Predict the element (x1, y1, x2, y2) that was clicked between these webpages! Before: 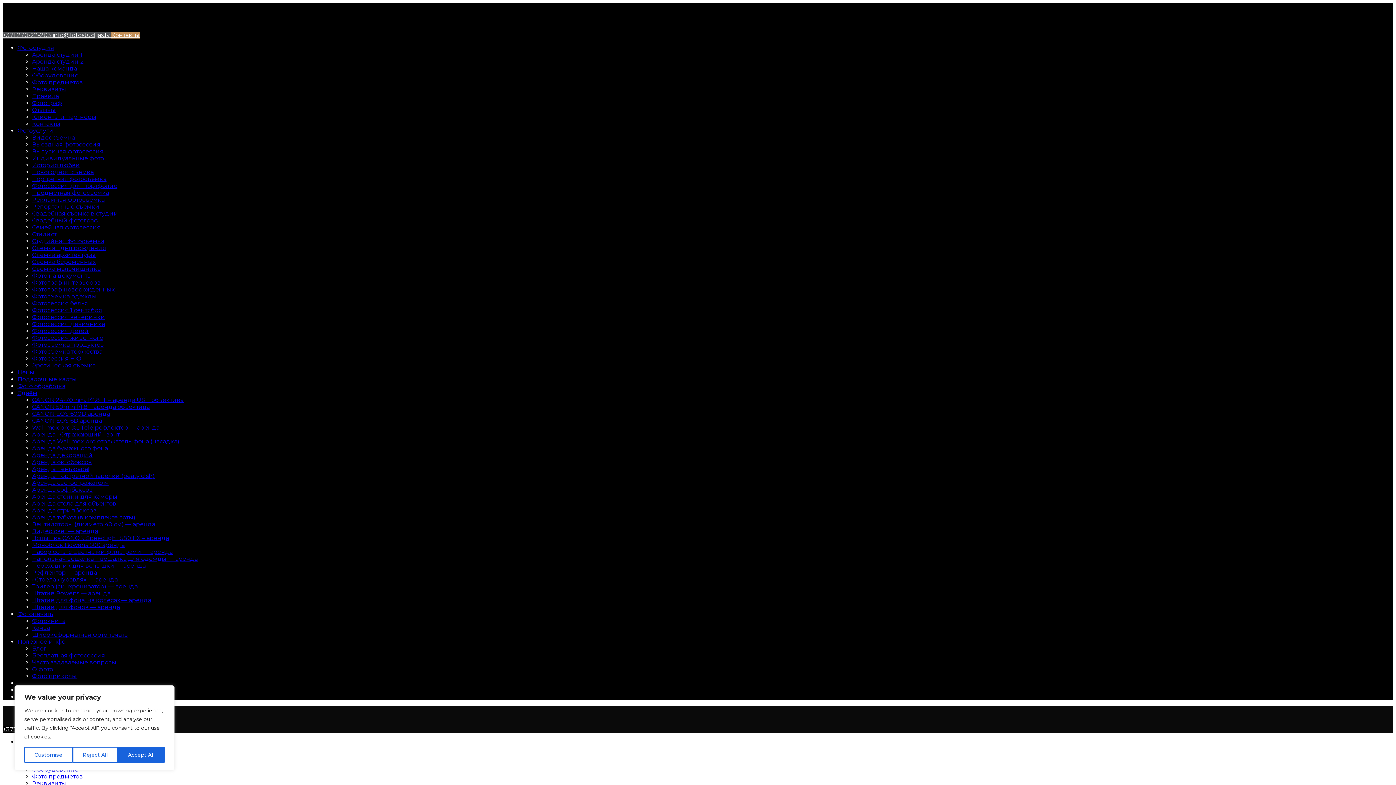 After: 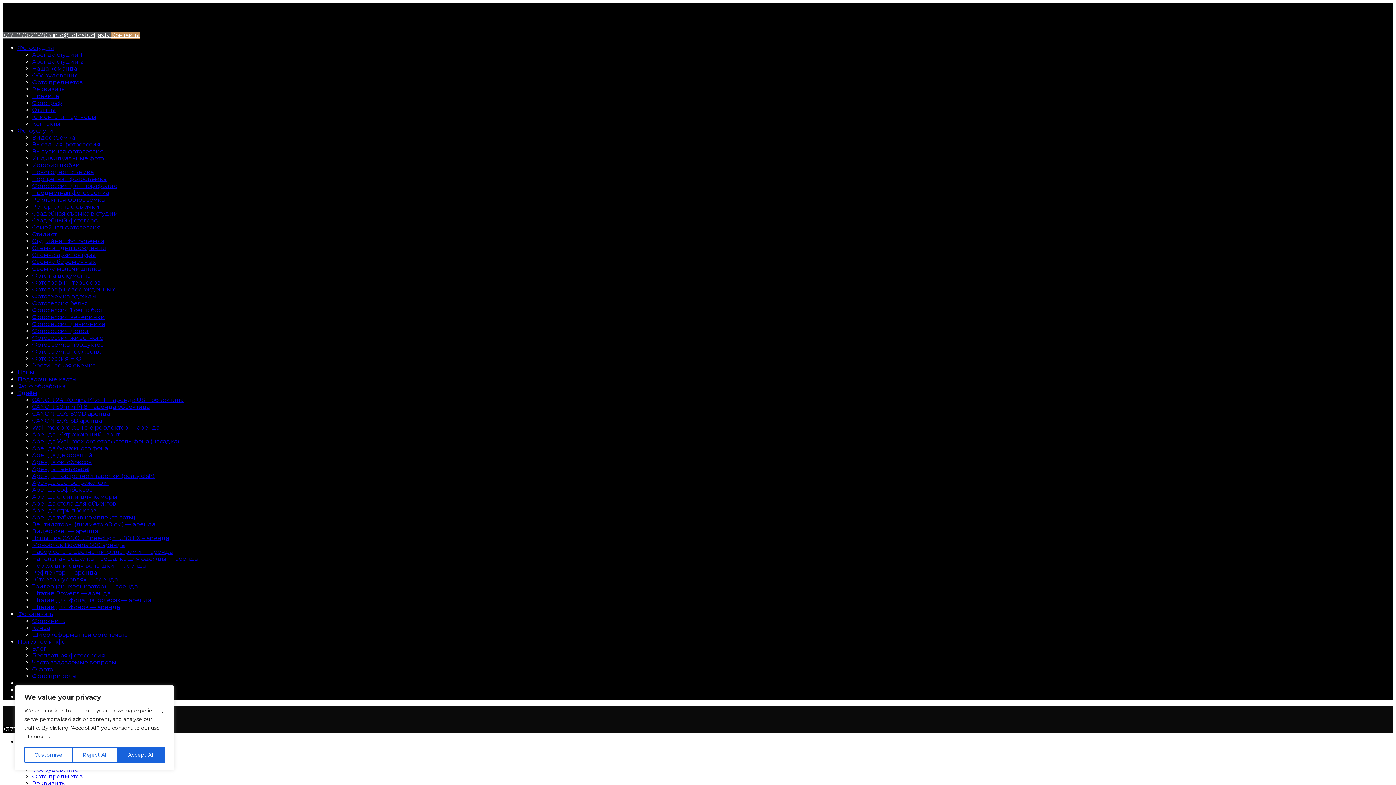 Action: bbox: (32, 486, 92, 493) label: Аренда софтбоксов